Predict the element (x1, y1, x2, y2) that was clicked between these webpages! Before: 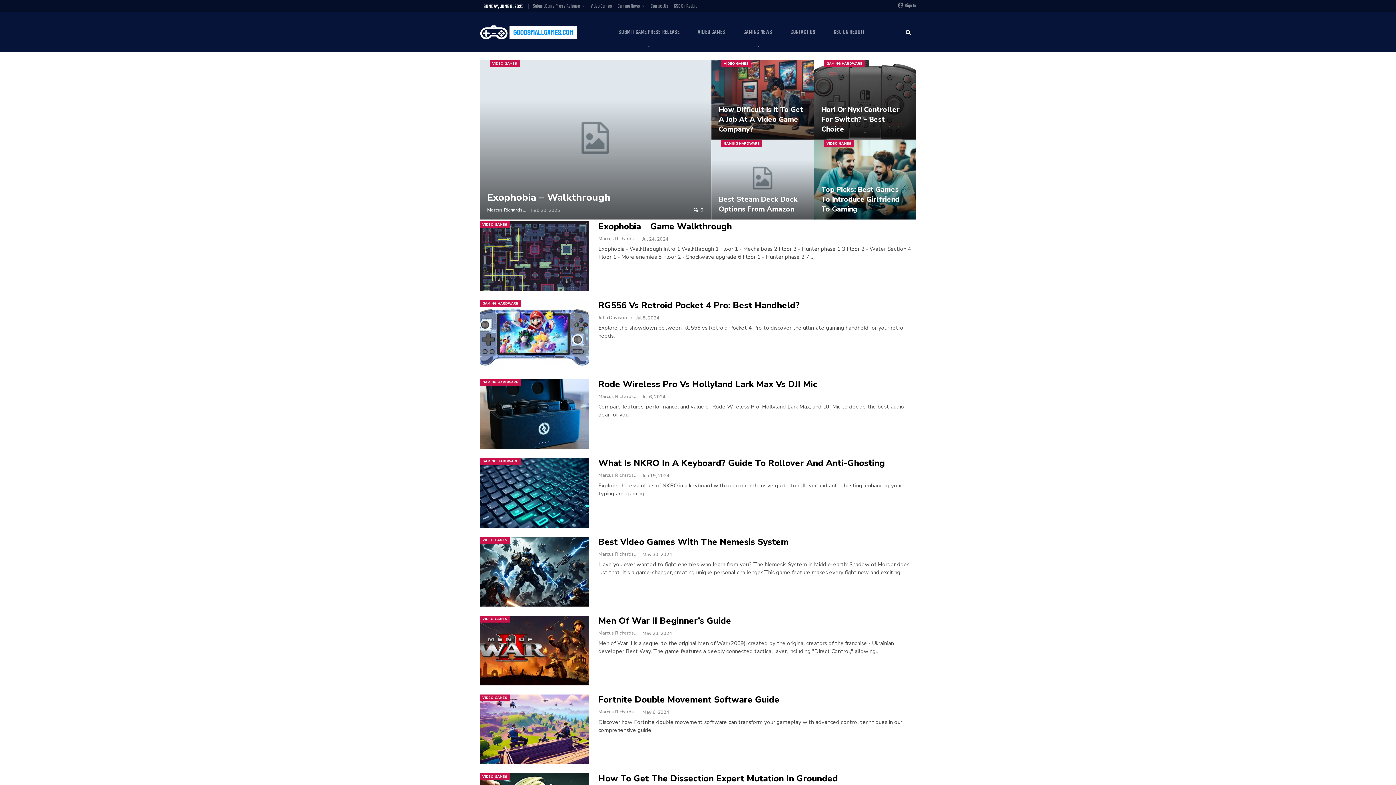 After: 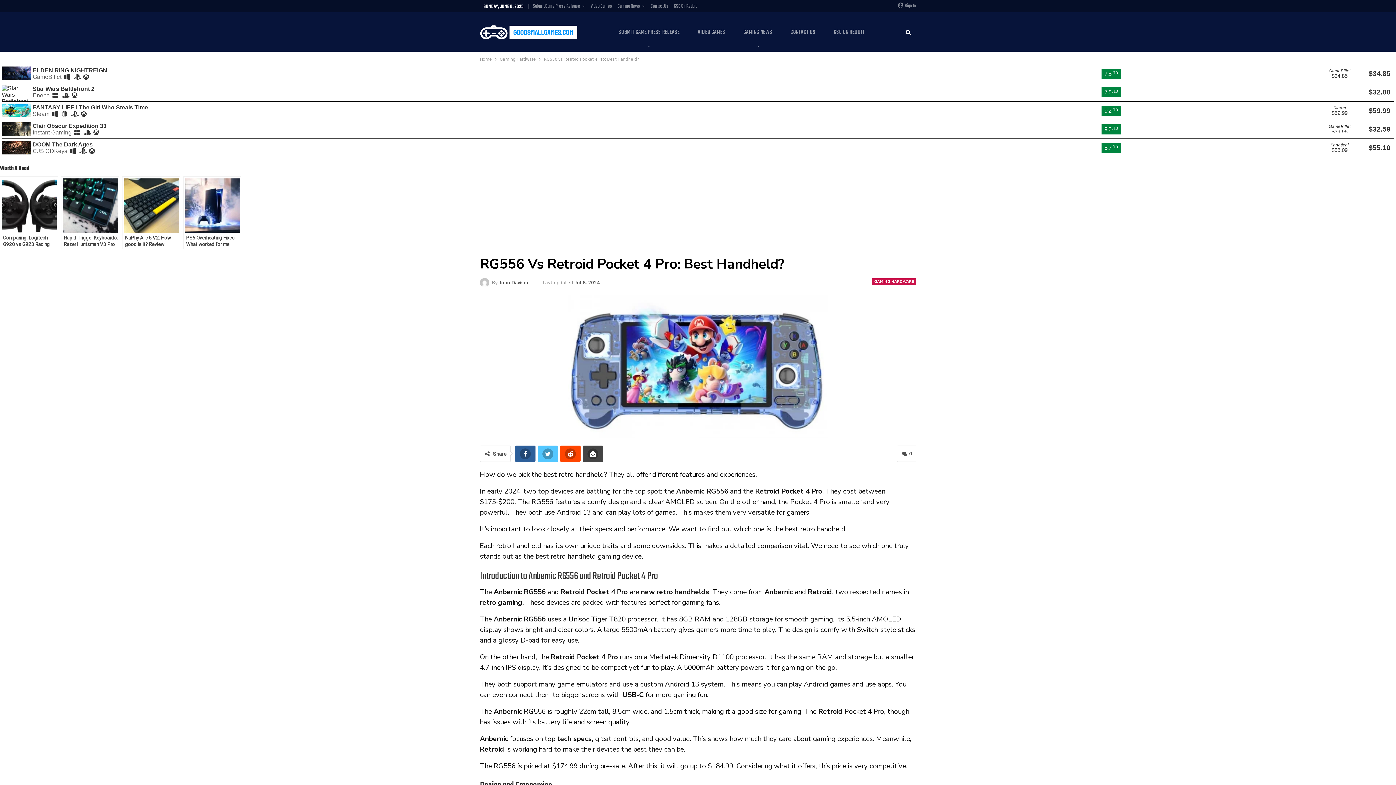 Action: bbox: (480, 300, 589, 370)